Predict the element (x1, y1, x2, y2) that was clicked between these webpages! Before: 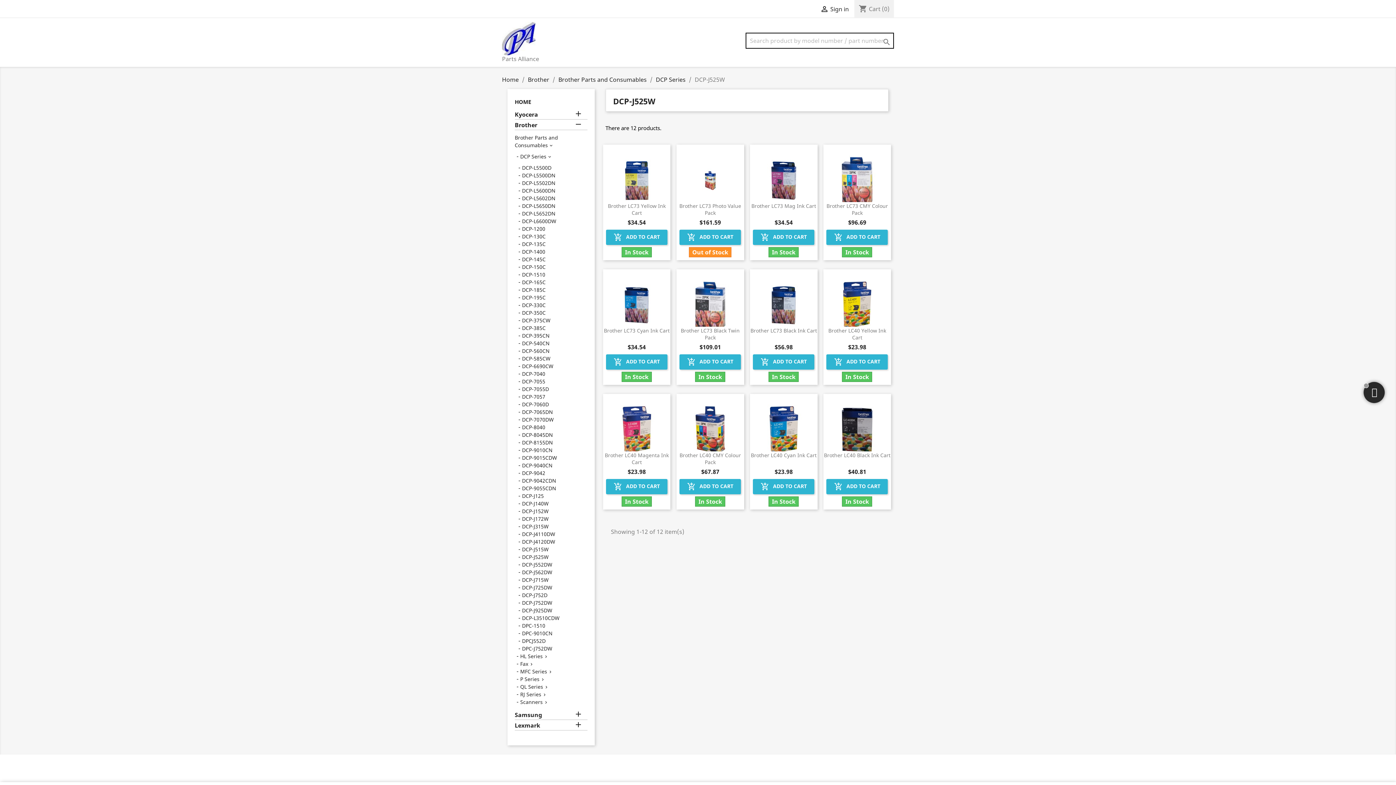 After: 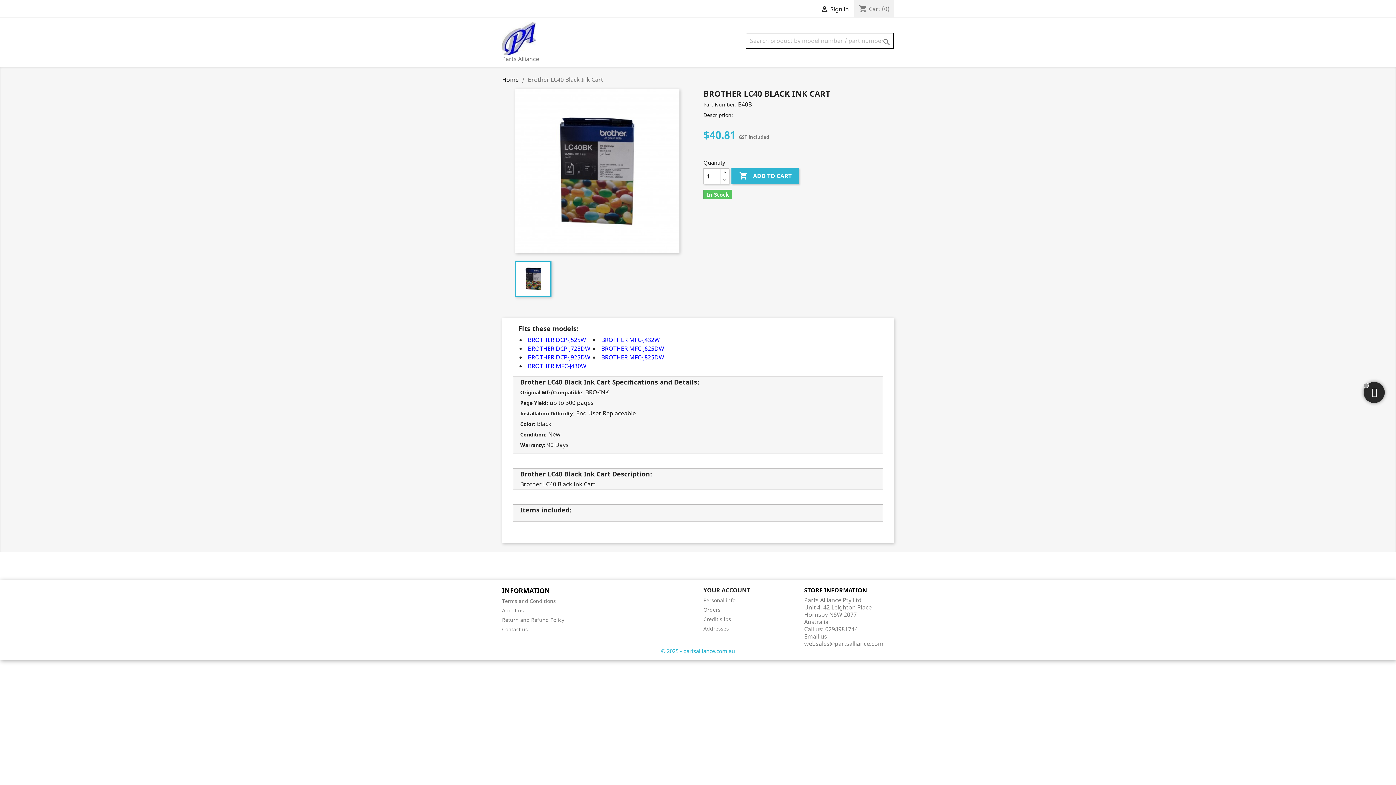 Action: bbox: (823, 394, 891, 484)